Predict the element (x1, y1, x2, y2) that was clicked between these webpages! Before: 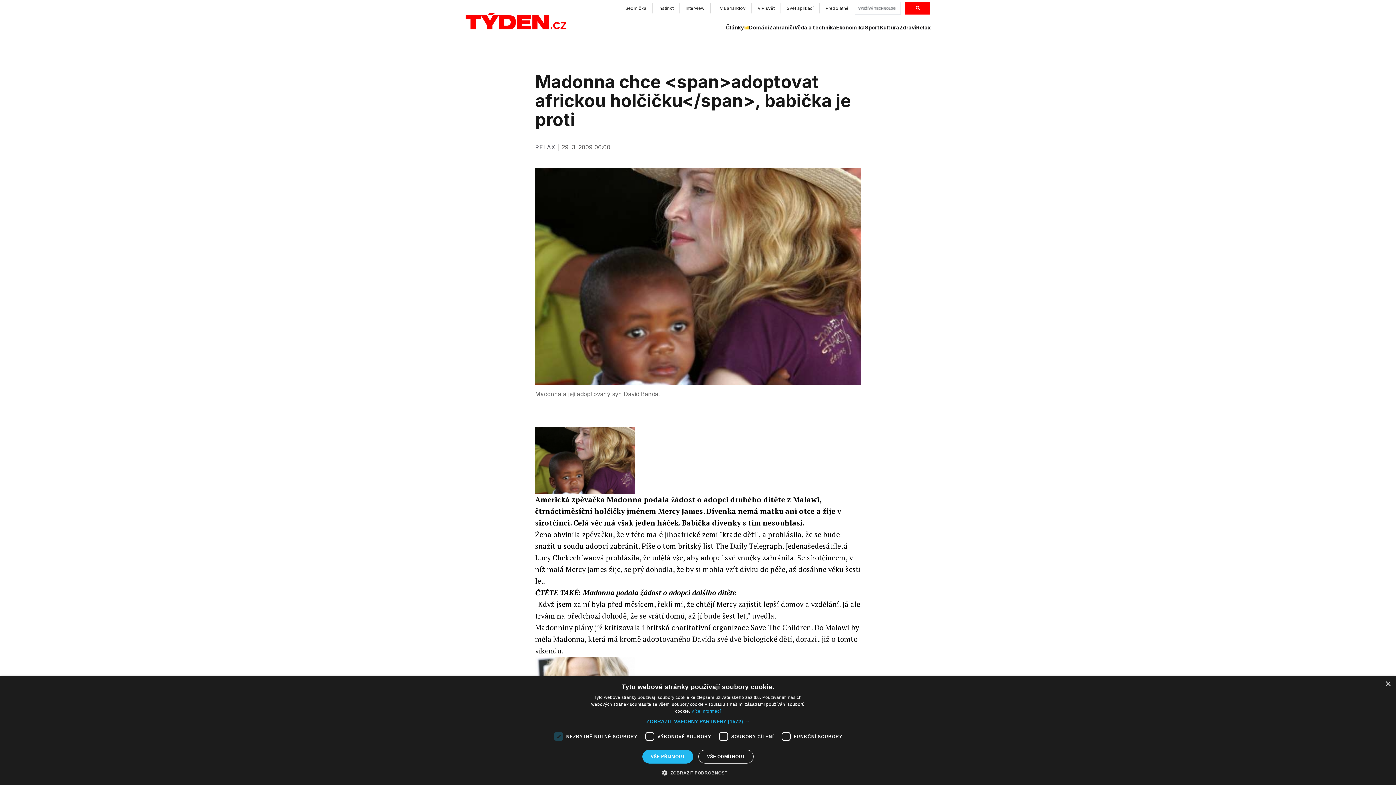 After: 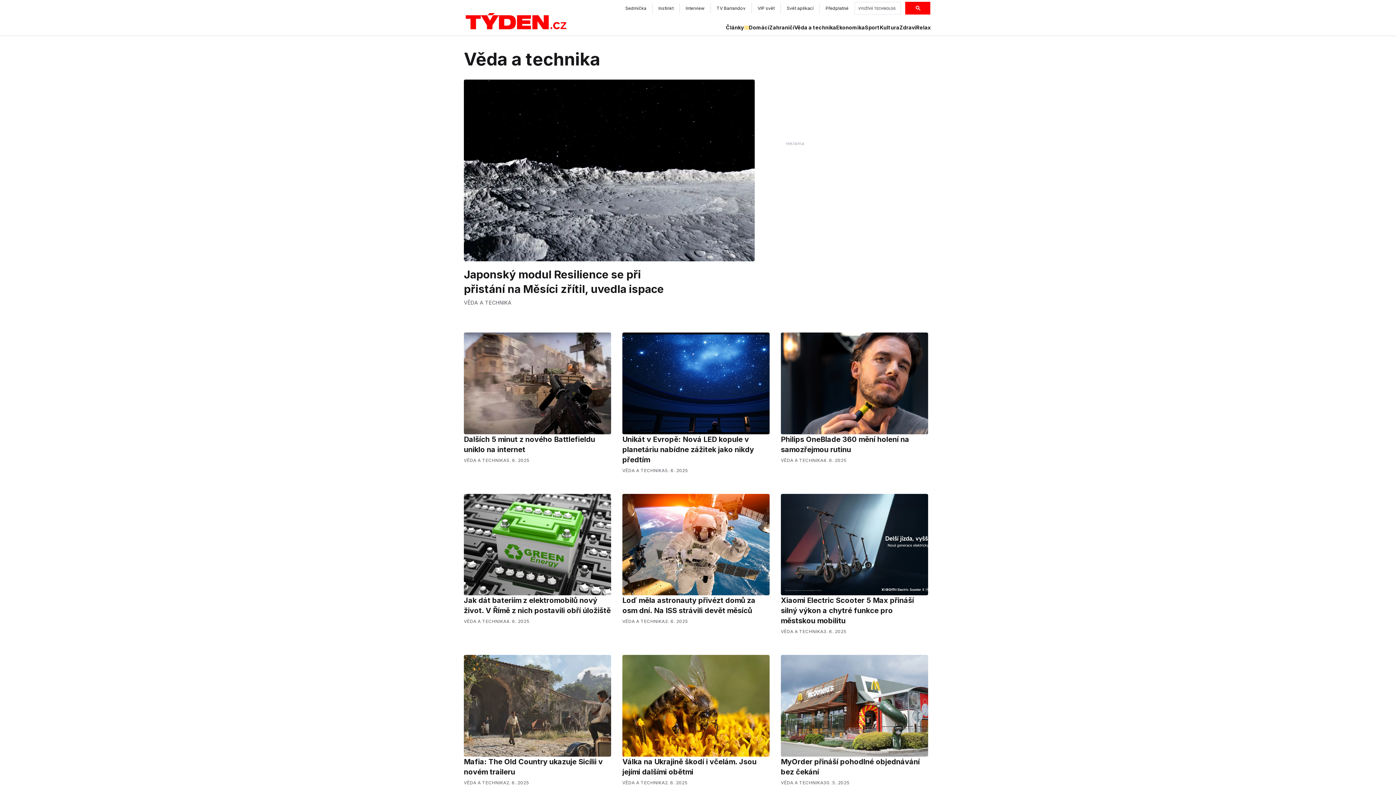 Action: bbox: (794, 24, 836, 31) label: Věda a technika